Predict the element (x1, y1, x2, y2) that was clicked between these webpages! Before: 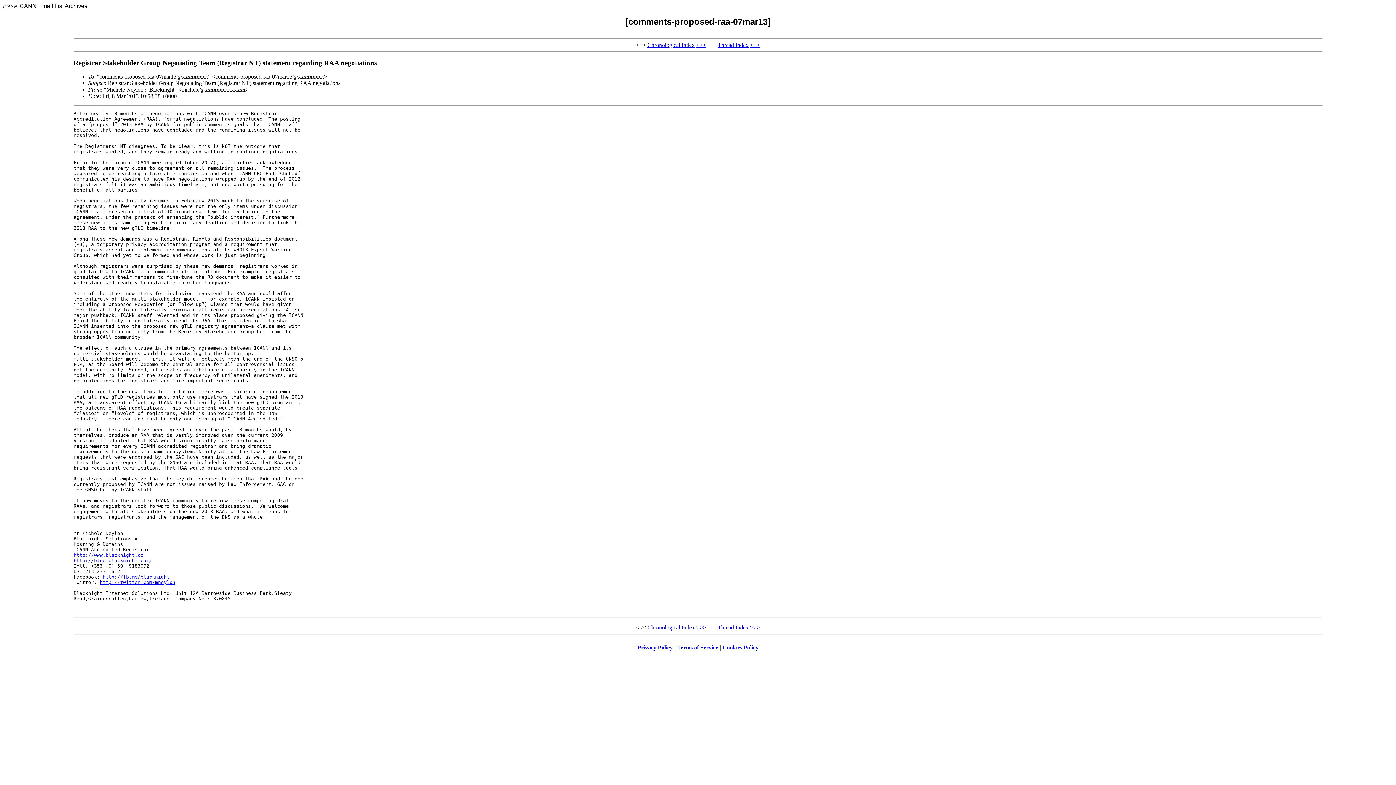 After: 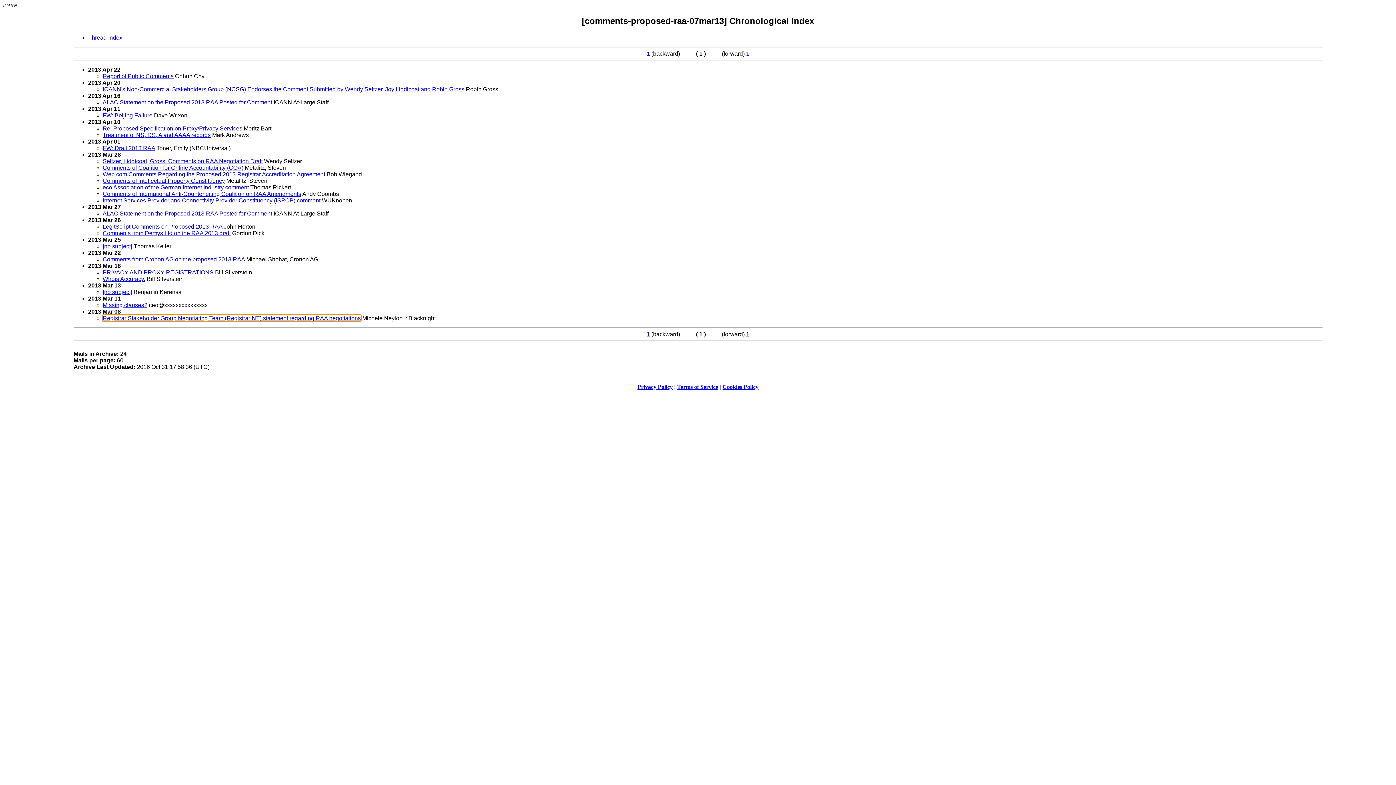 Action: bbox: (647, 41, 694, 47) label: Chronological Index